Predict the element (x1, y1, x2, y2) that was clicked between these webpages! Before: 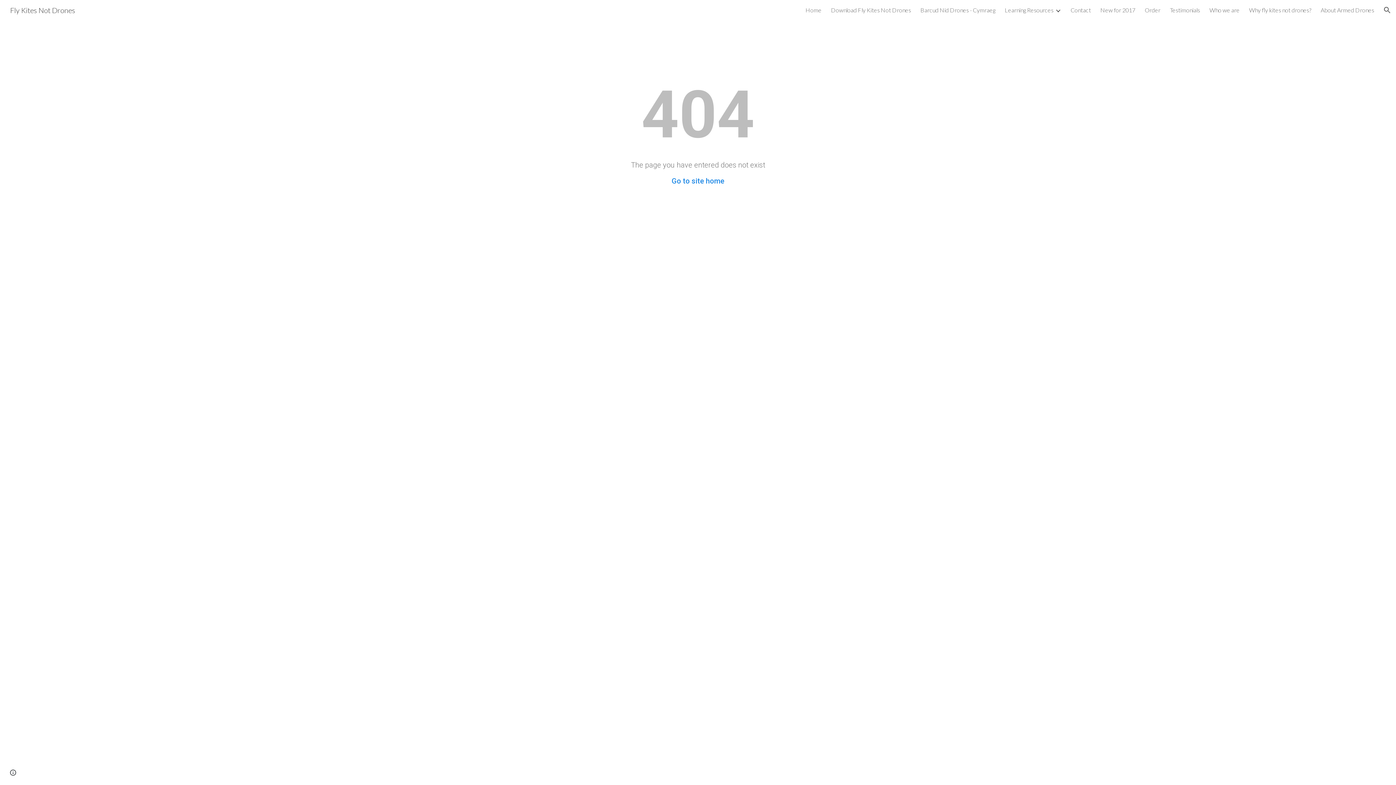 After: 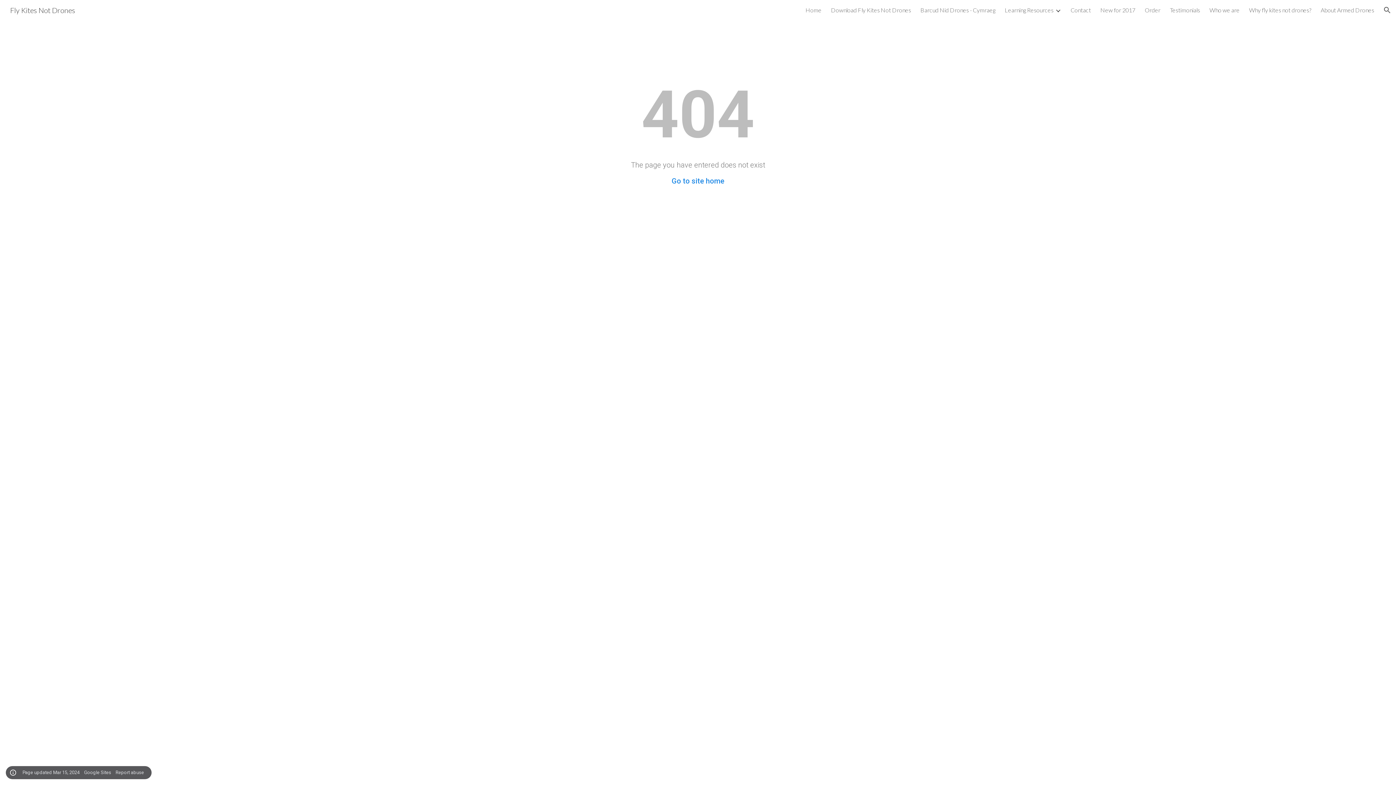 Action: bbox: (8, 768, 18, 778) label: Site actions